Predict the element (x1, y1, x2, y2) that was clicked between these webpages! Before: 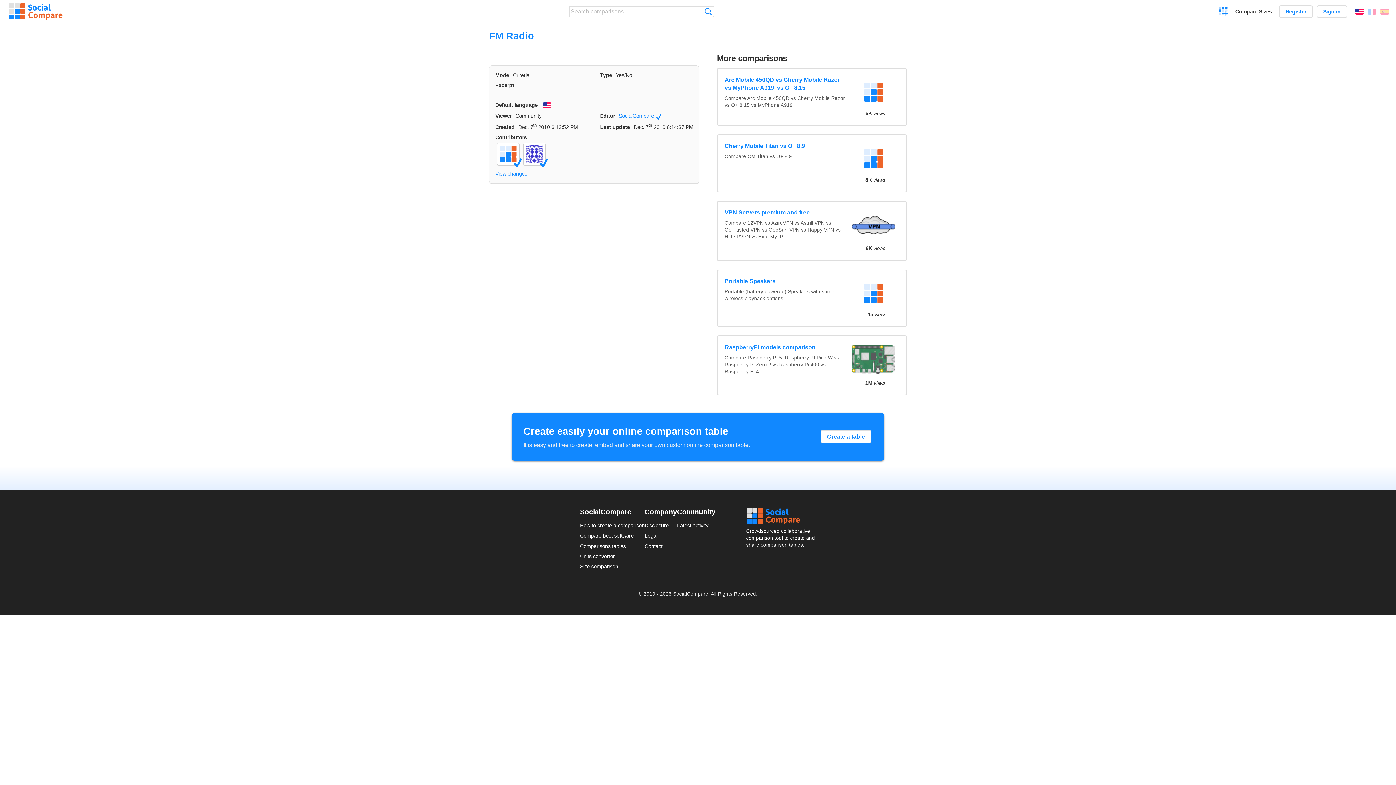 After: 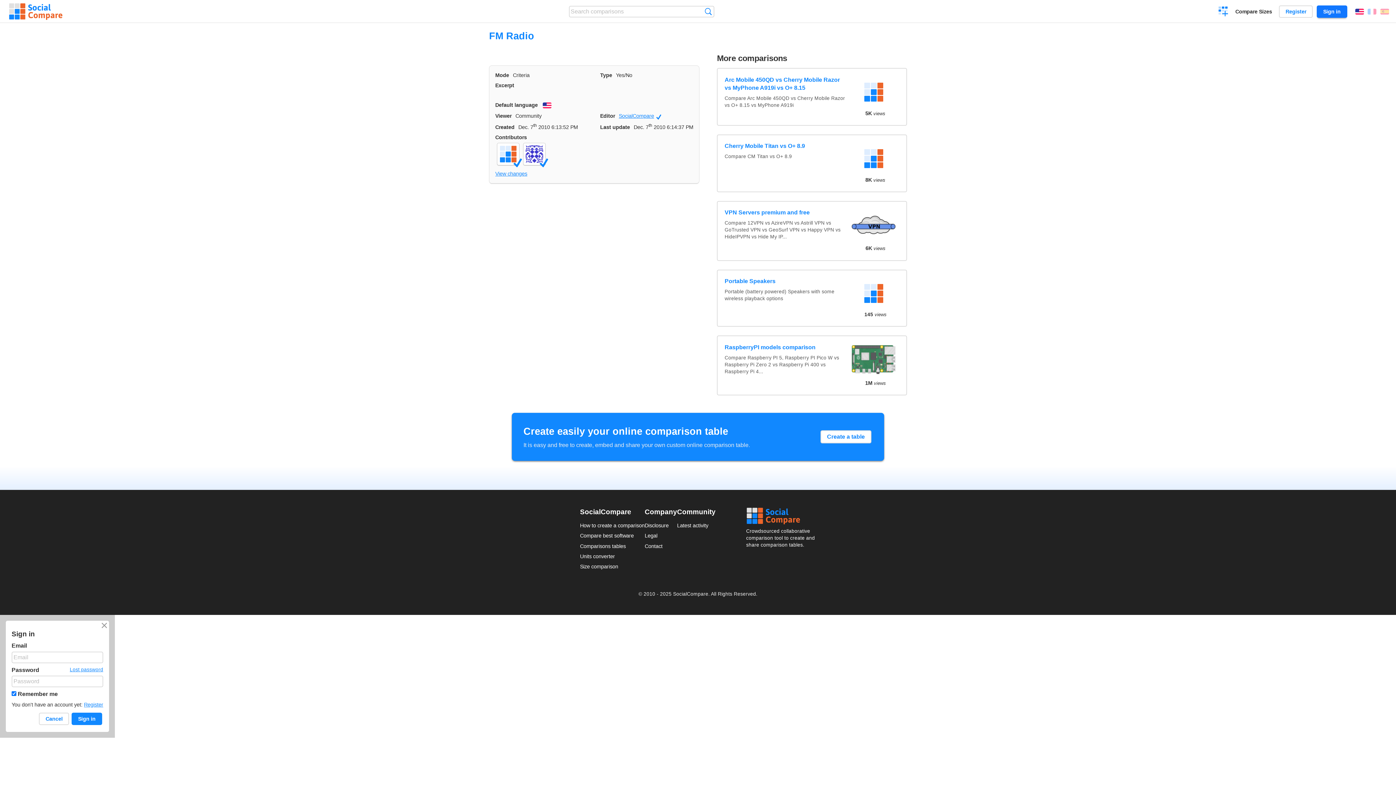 Action: label: Sign in bbox: (1316, 5, 1347, 17)